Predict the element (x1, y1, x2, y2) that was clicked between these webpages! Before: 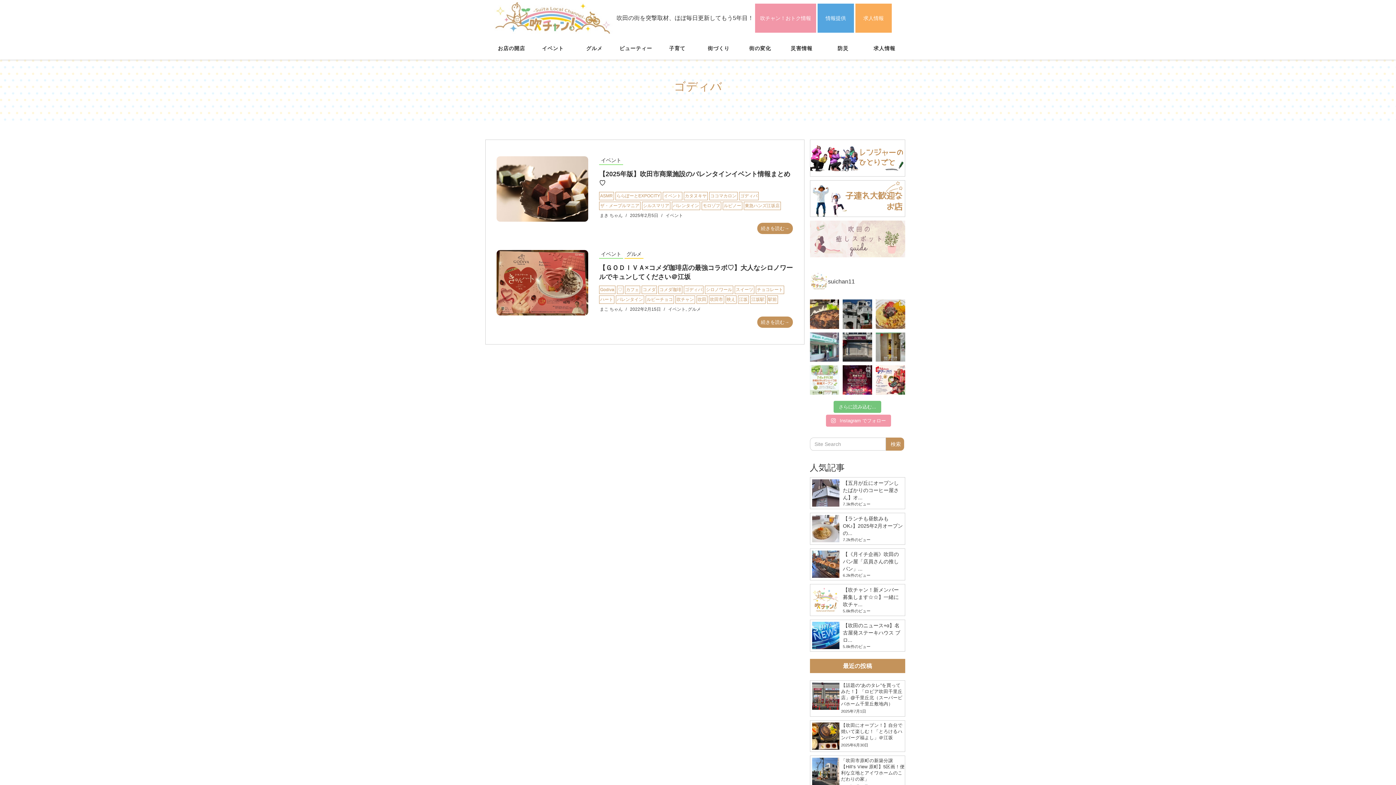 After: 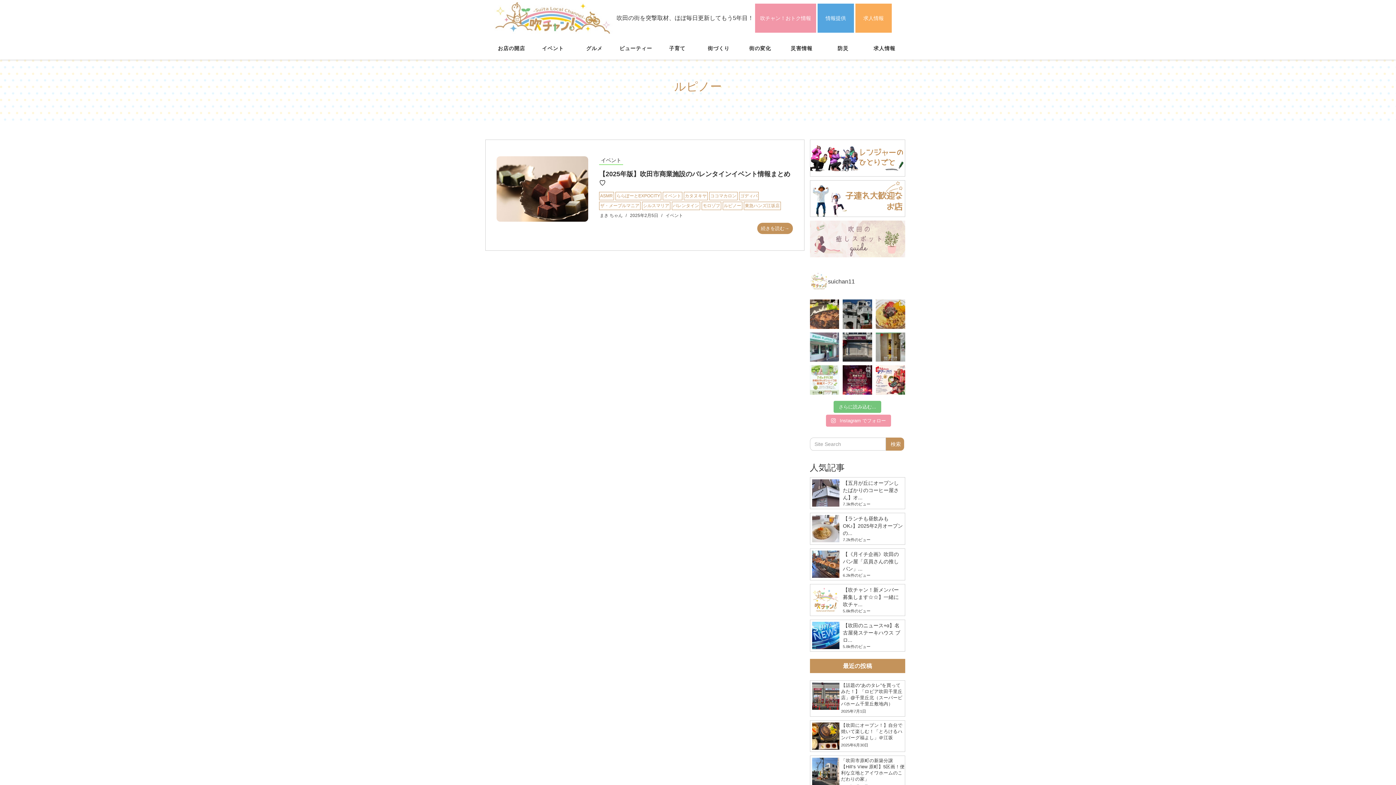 Action: bbox: (722, 201, 742, 210) label: ルピノー